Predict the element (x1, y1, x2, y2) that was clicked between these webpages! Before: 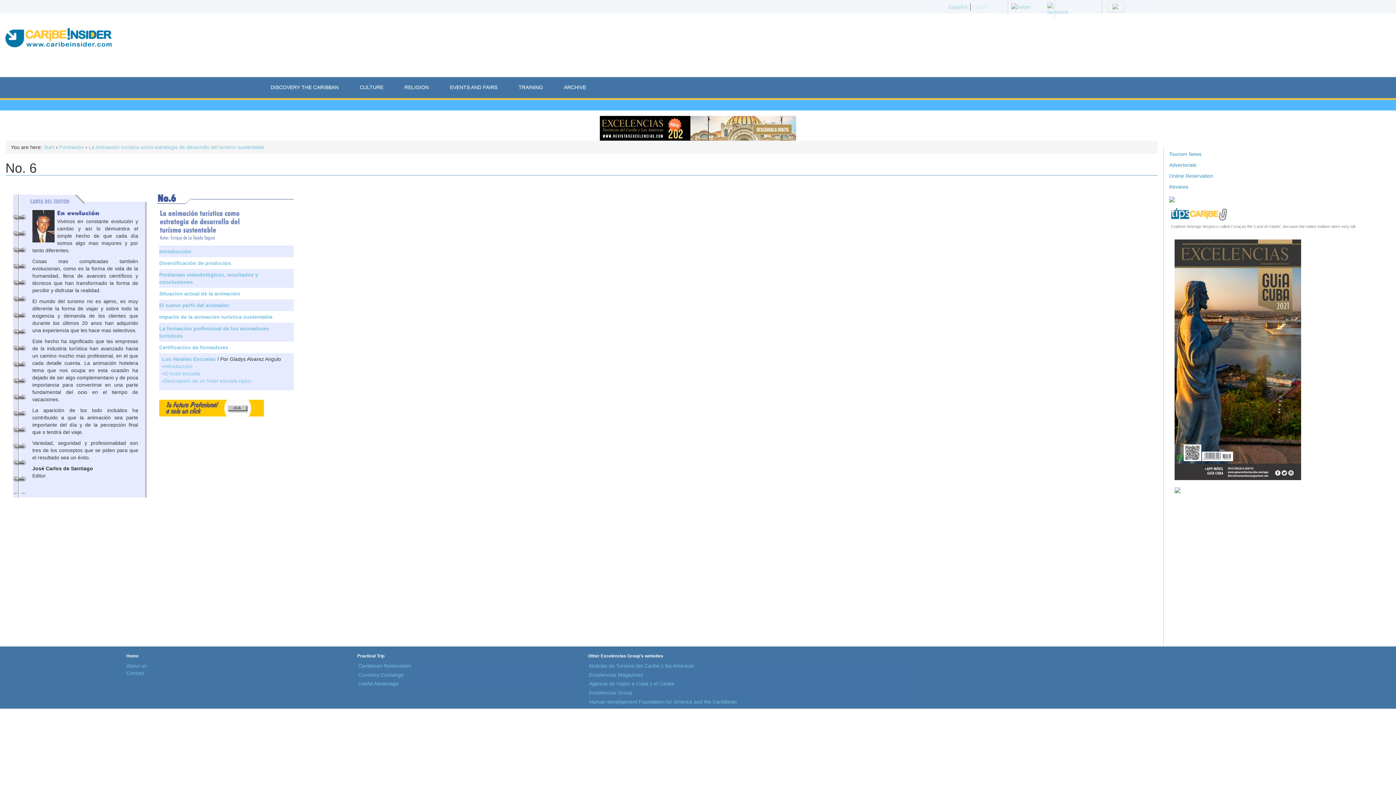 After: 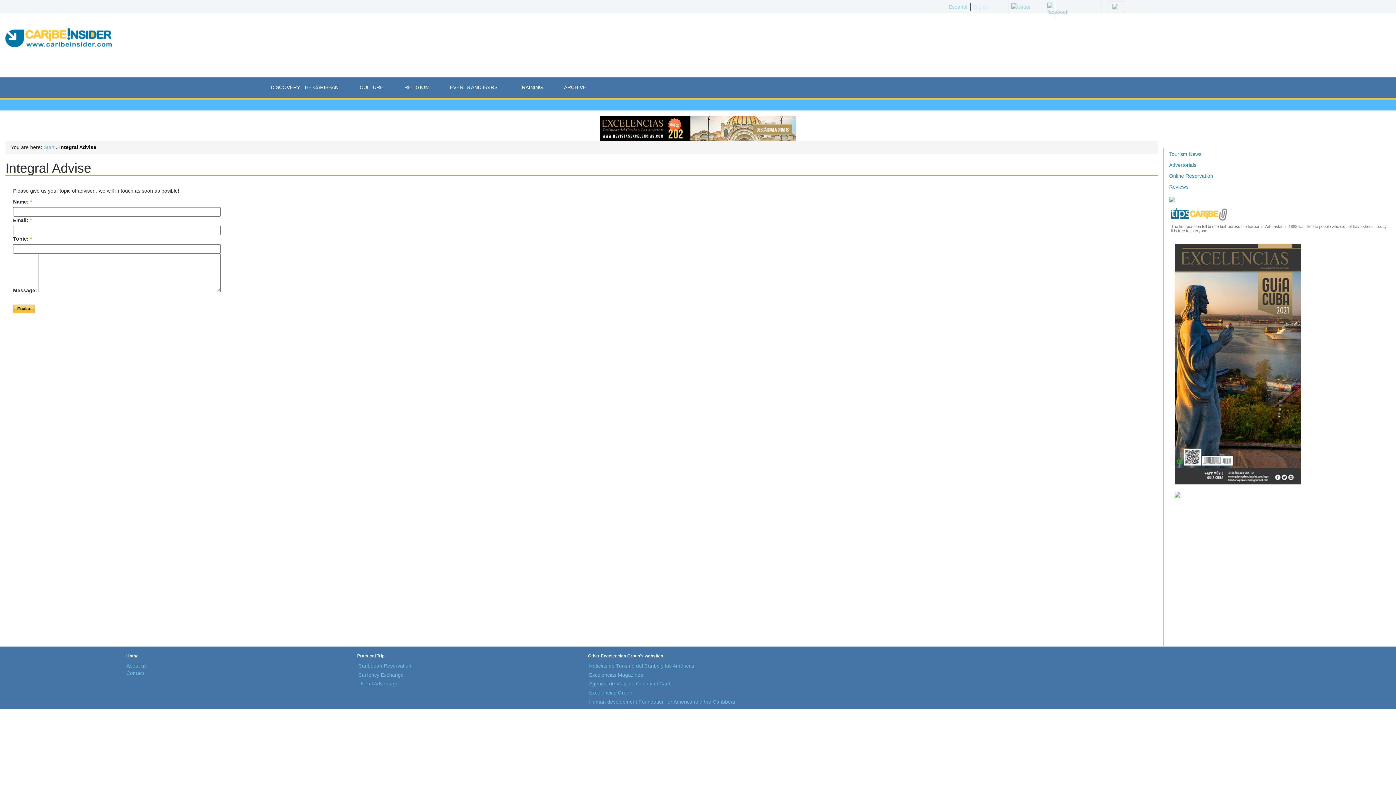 Action: label: Reviews bbox: (1169, 183, 1188, 189)